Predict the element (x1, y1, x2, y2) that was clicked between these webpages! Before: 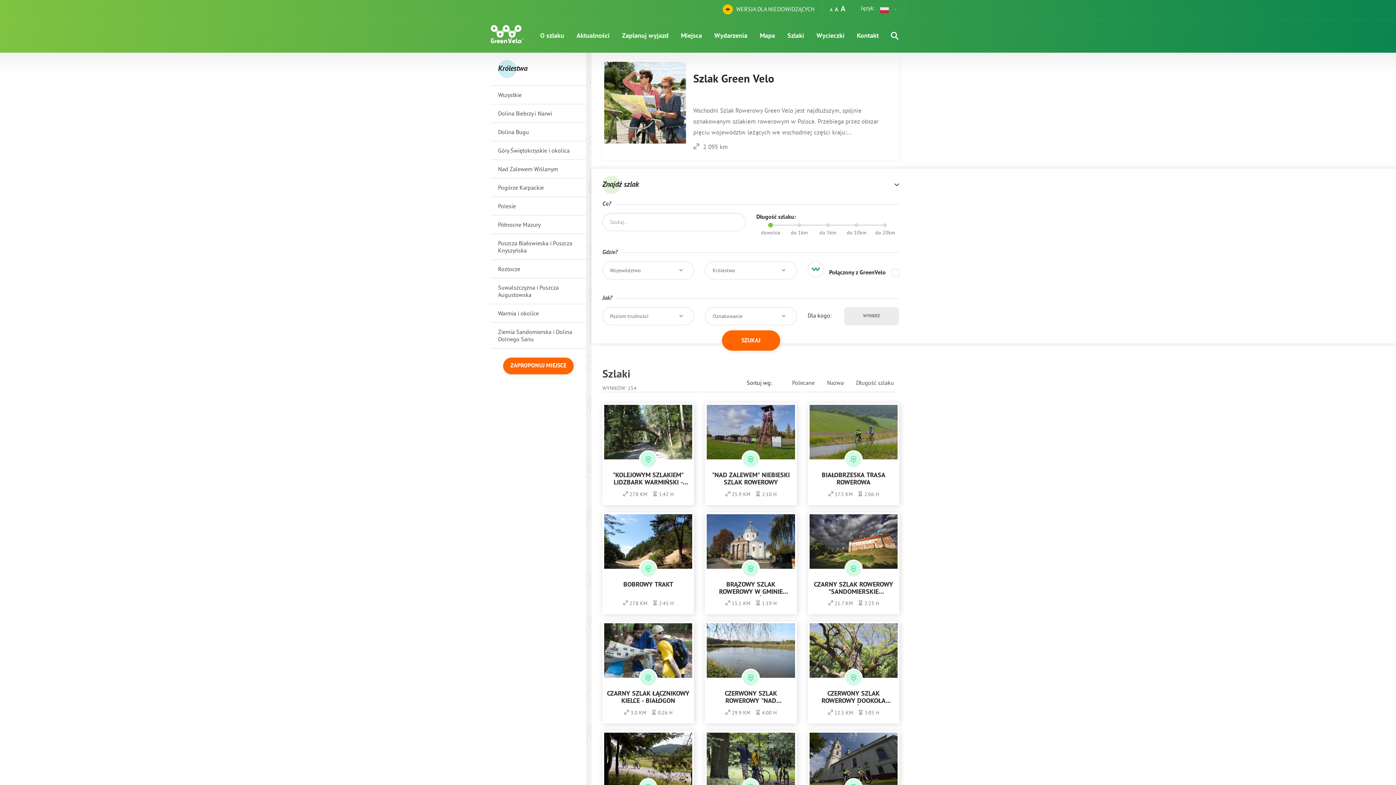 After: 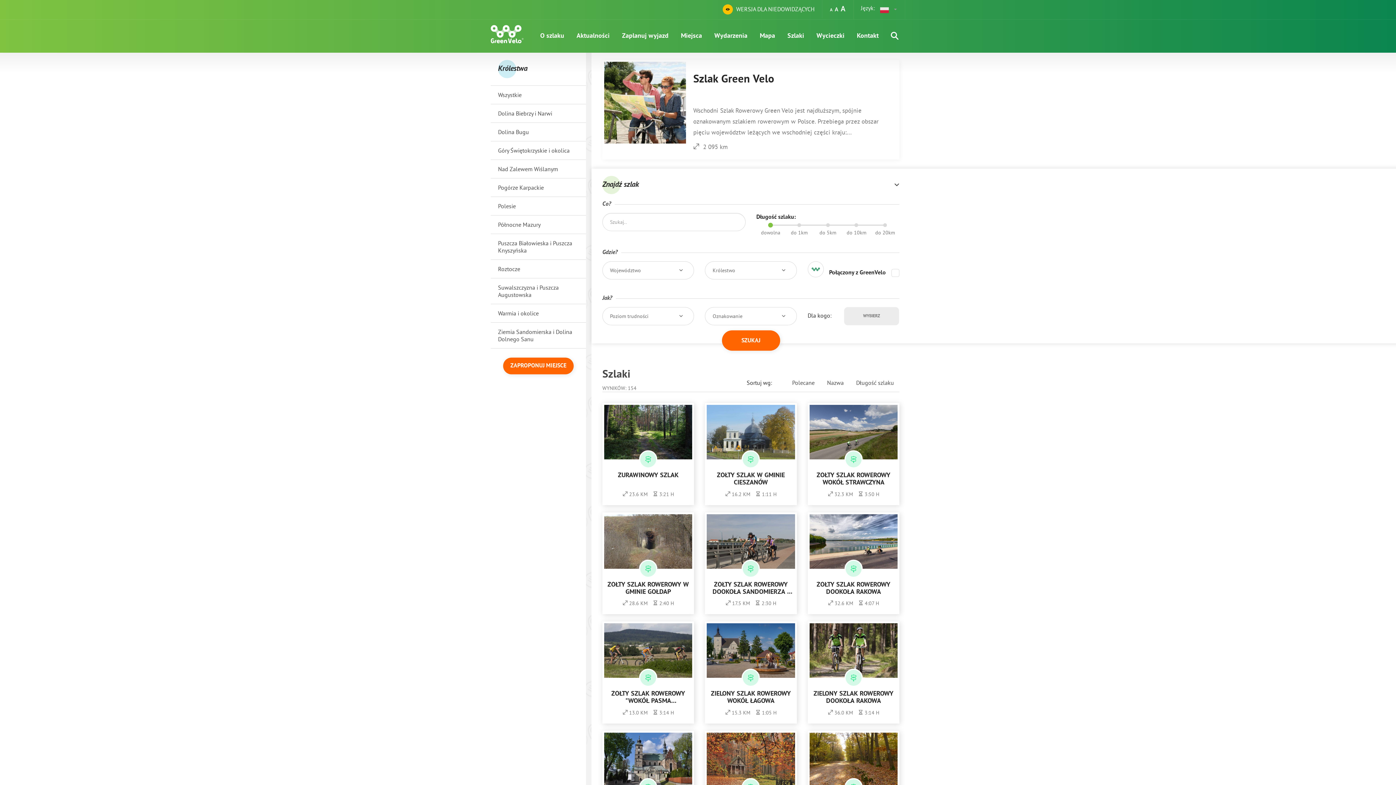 Action: label: Nazwa bbox: (821, 373, 849, 392)